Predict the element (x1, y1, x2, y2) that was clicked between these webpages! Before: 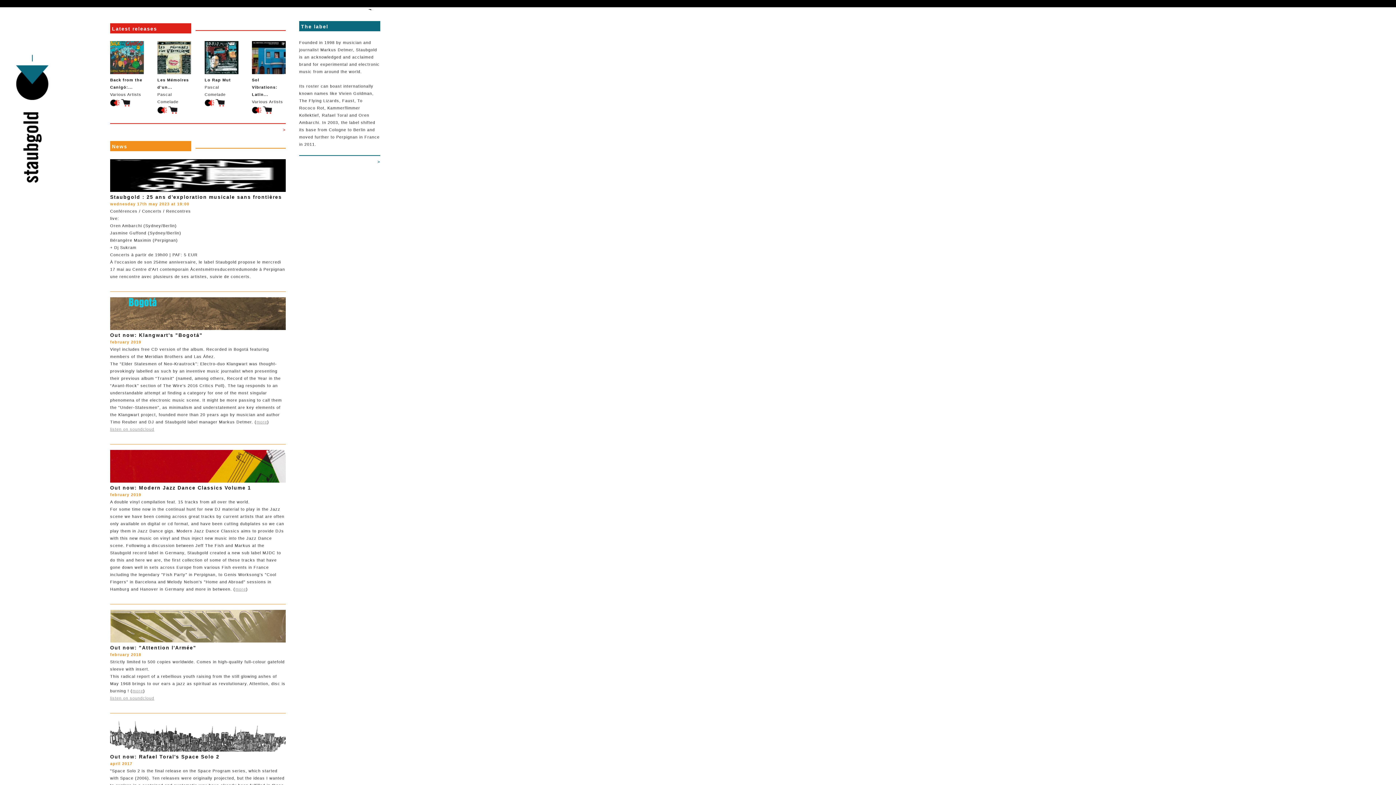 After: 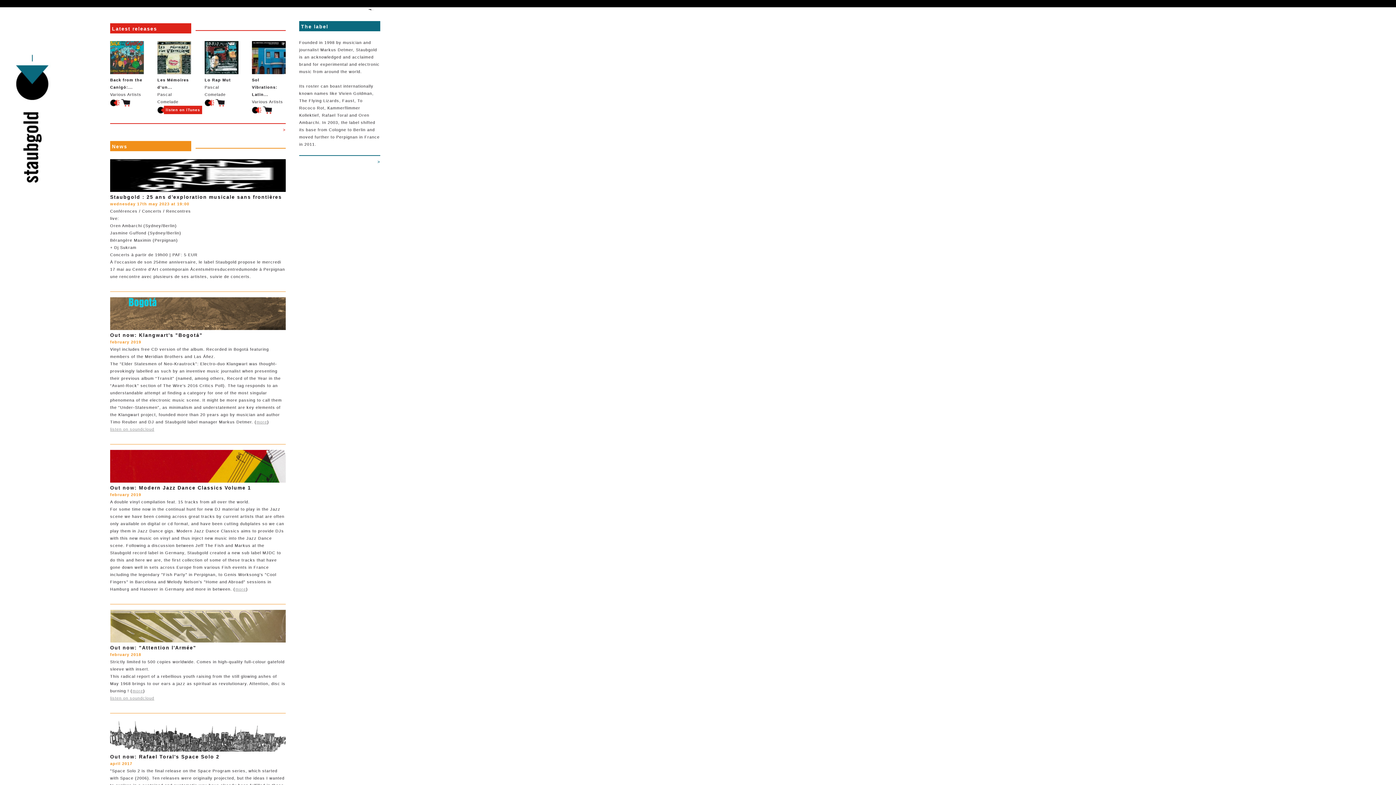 Action: bbox: (157, 110, 167, 114)